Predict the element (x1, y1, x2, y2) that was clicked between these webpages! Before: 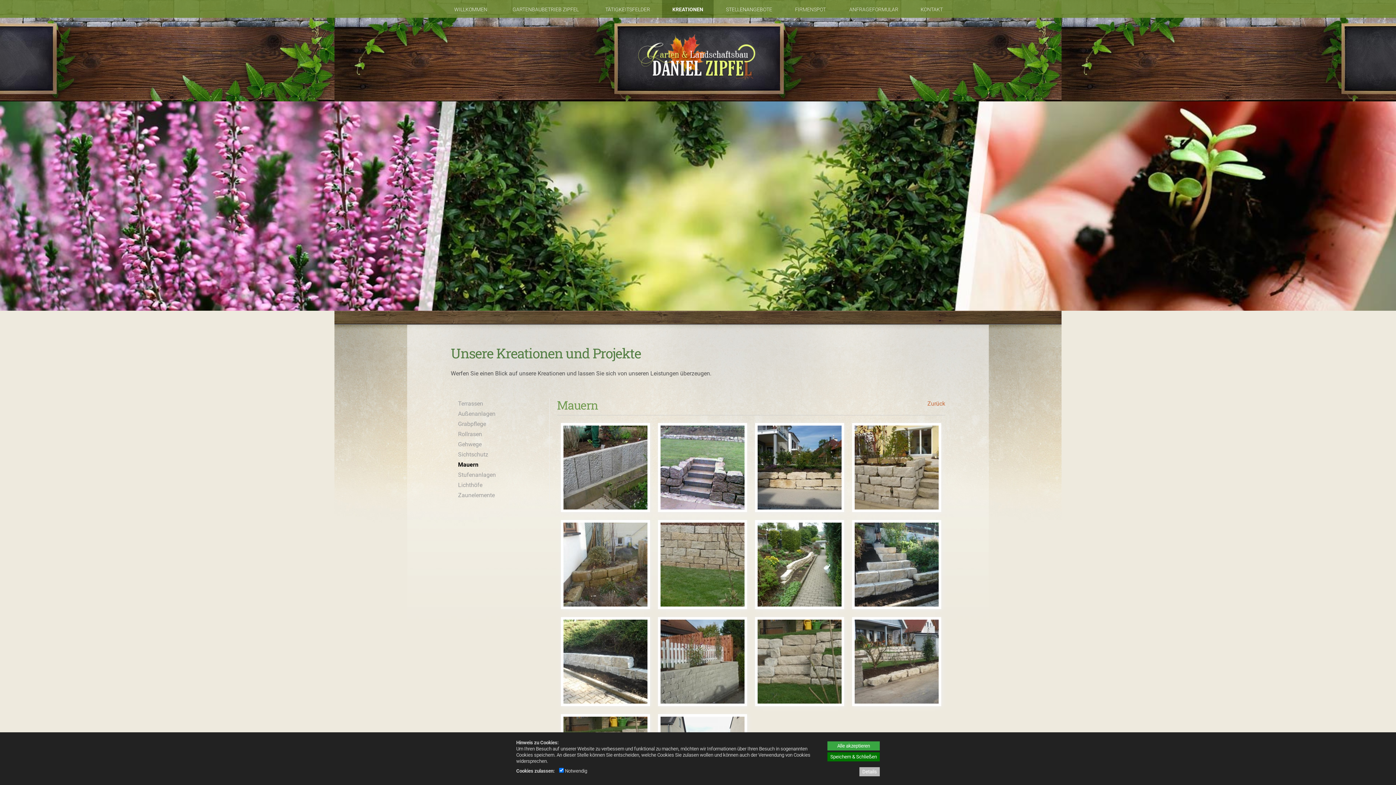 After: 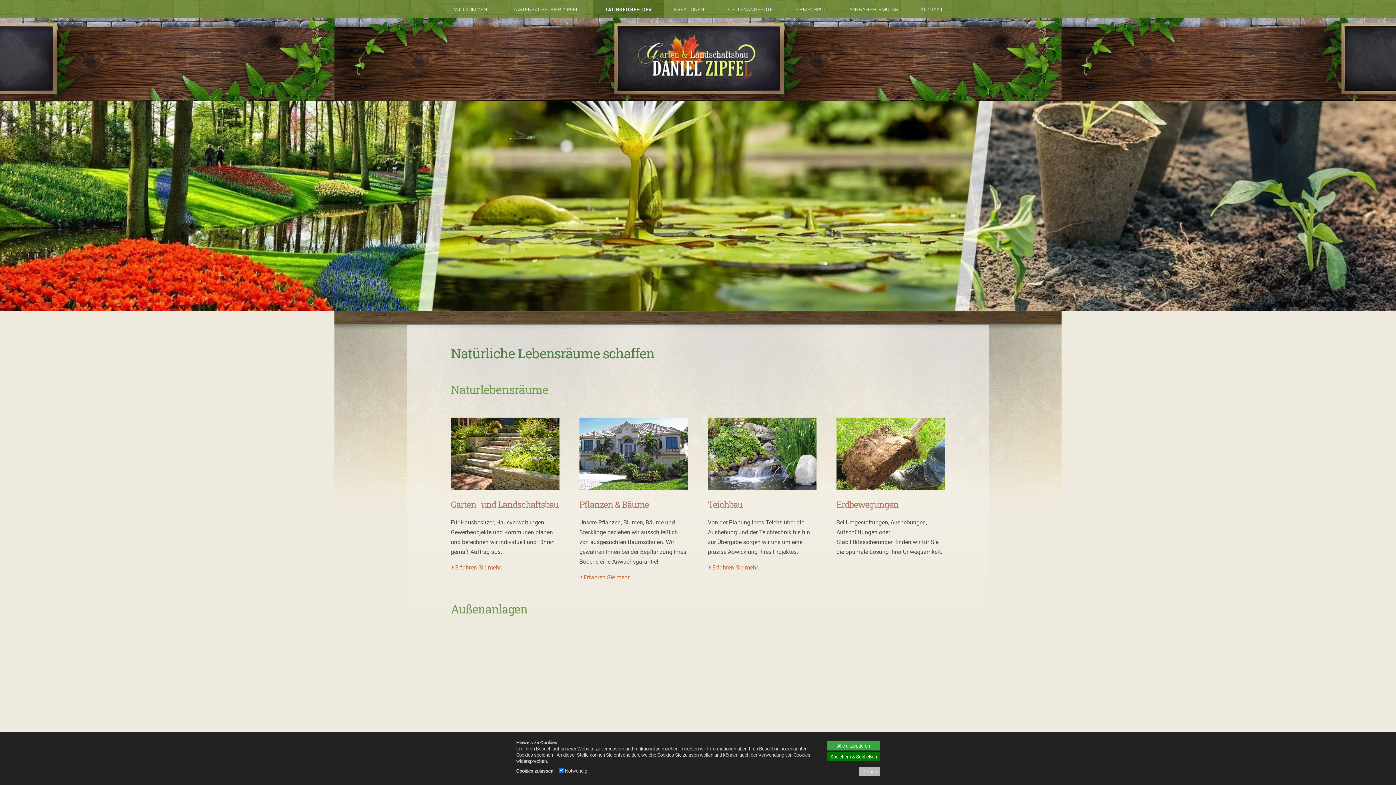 Action: label: TÄTIGKEITSFELDER bbox: (600, 1, 655, 17)